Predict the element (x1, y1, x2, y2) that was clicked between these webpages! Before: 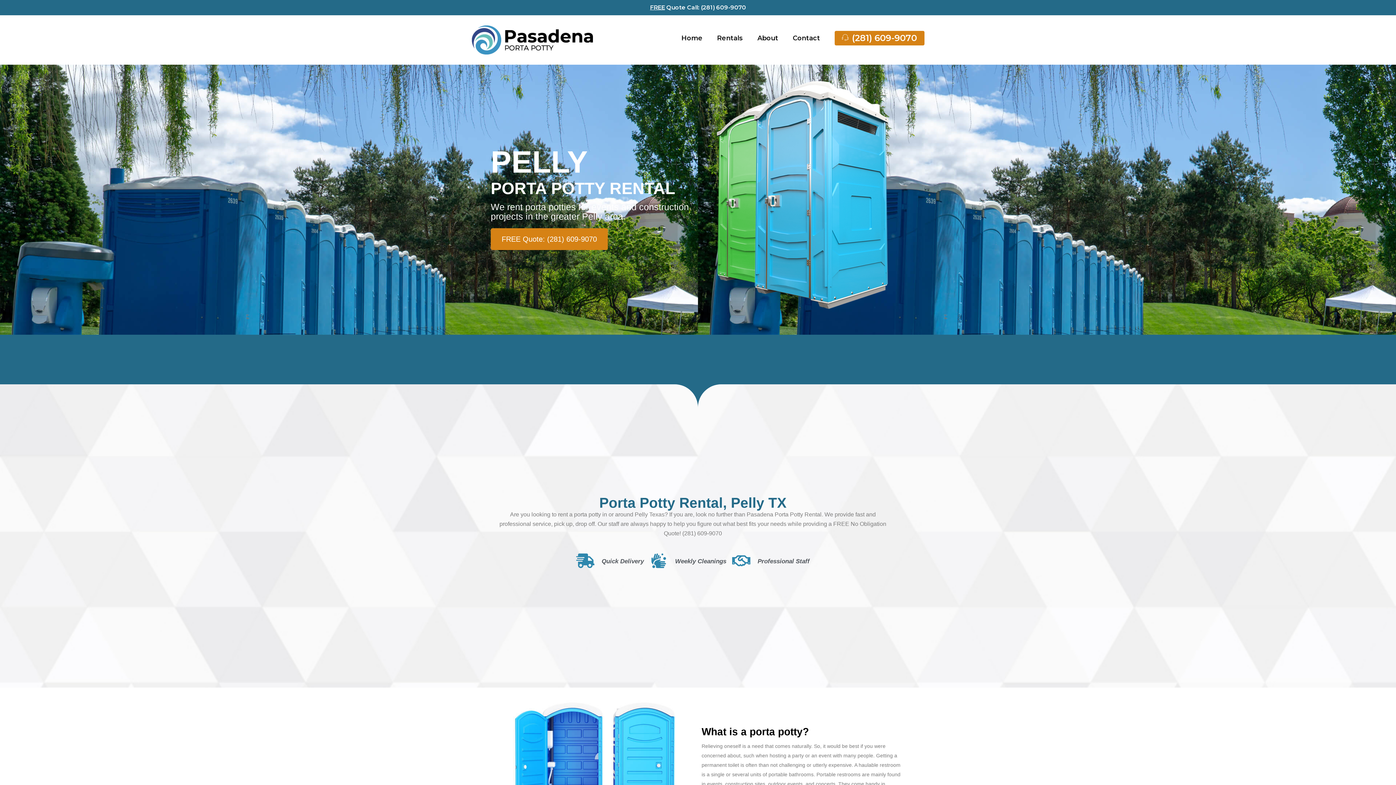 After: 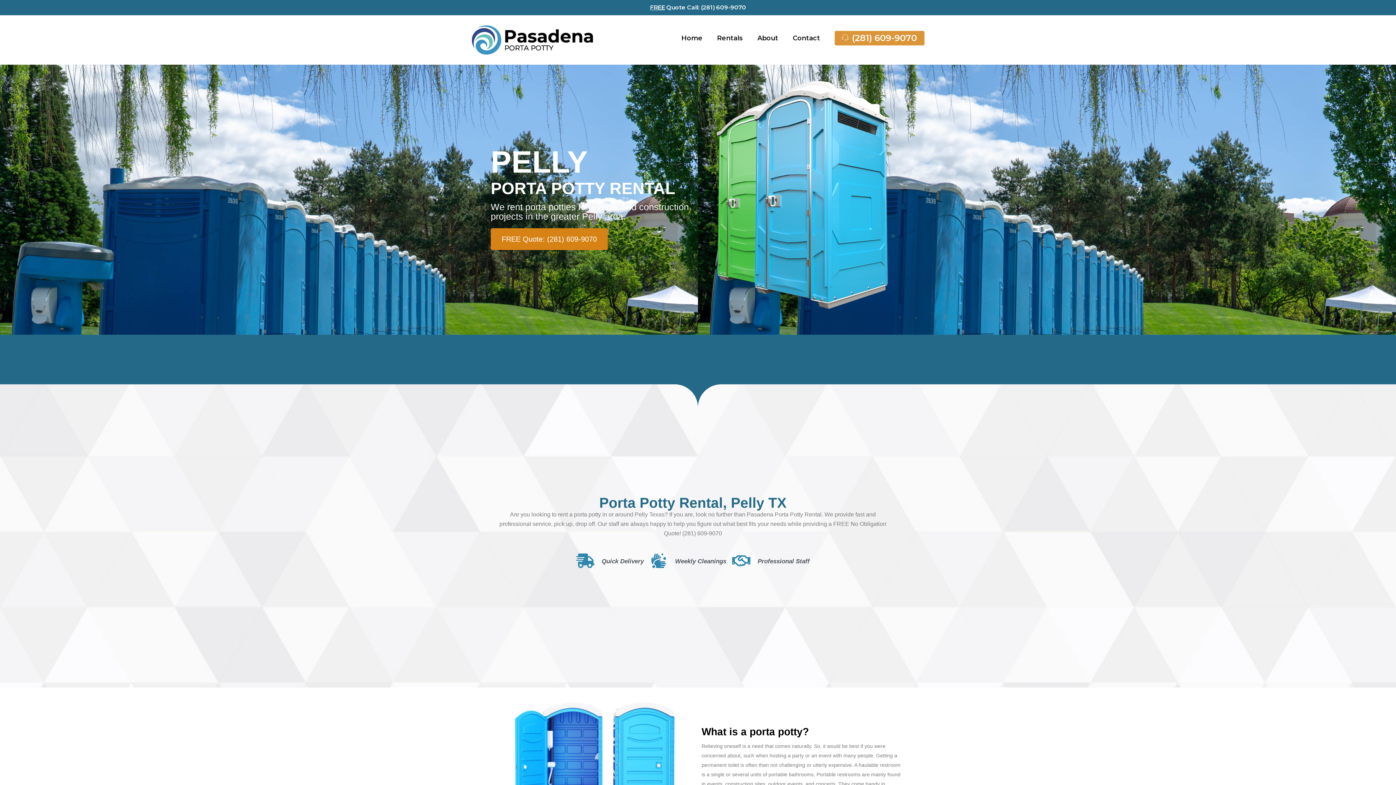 Action: bbox: (834, 34, 924, 42) label: (281) 609-9070